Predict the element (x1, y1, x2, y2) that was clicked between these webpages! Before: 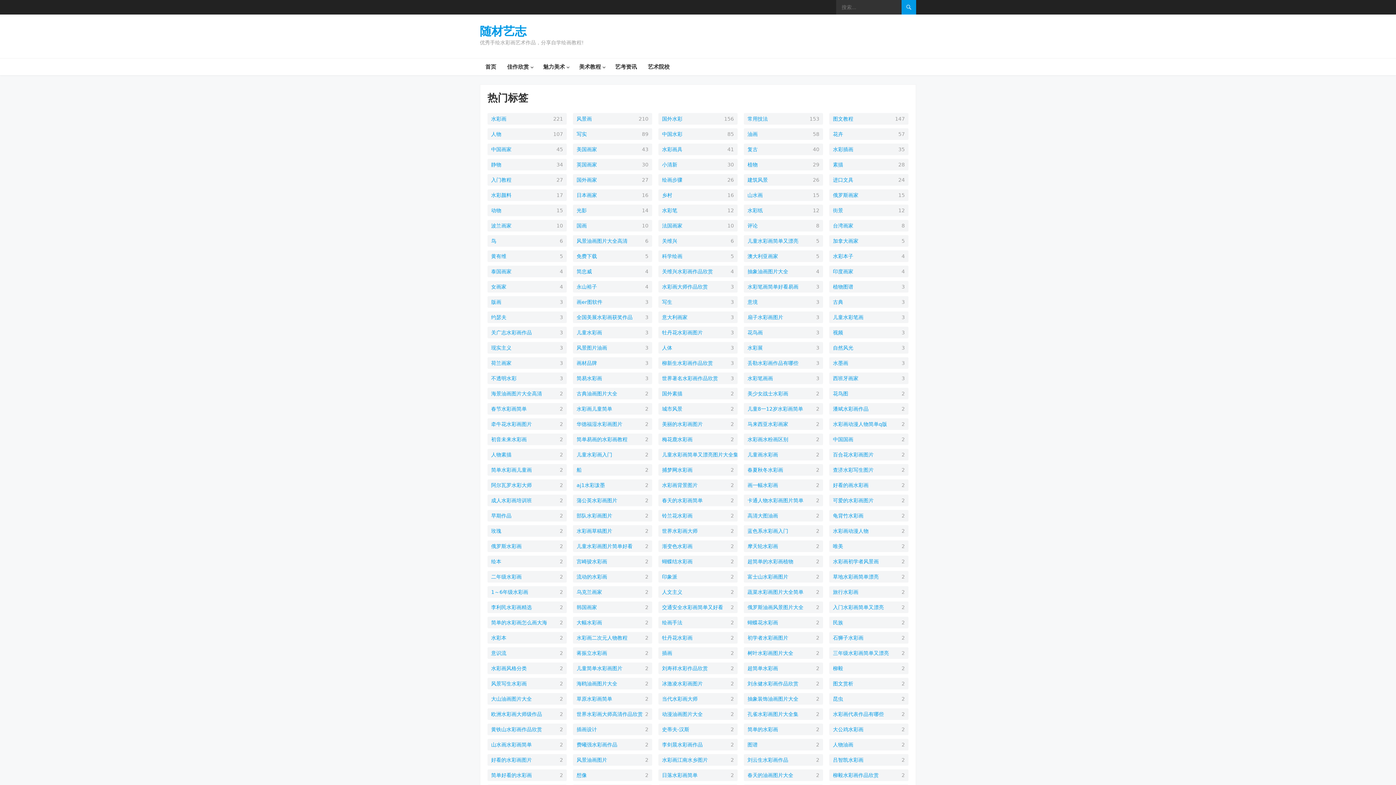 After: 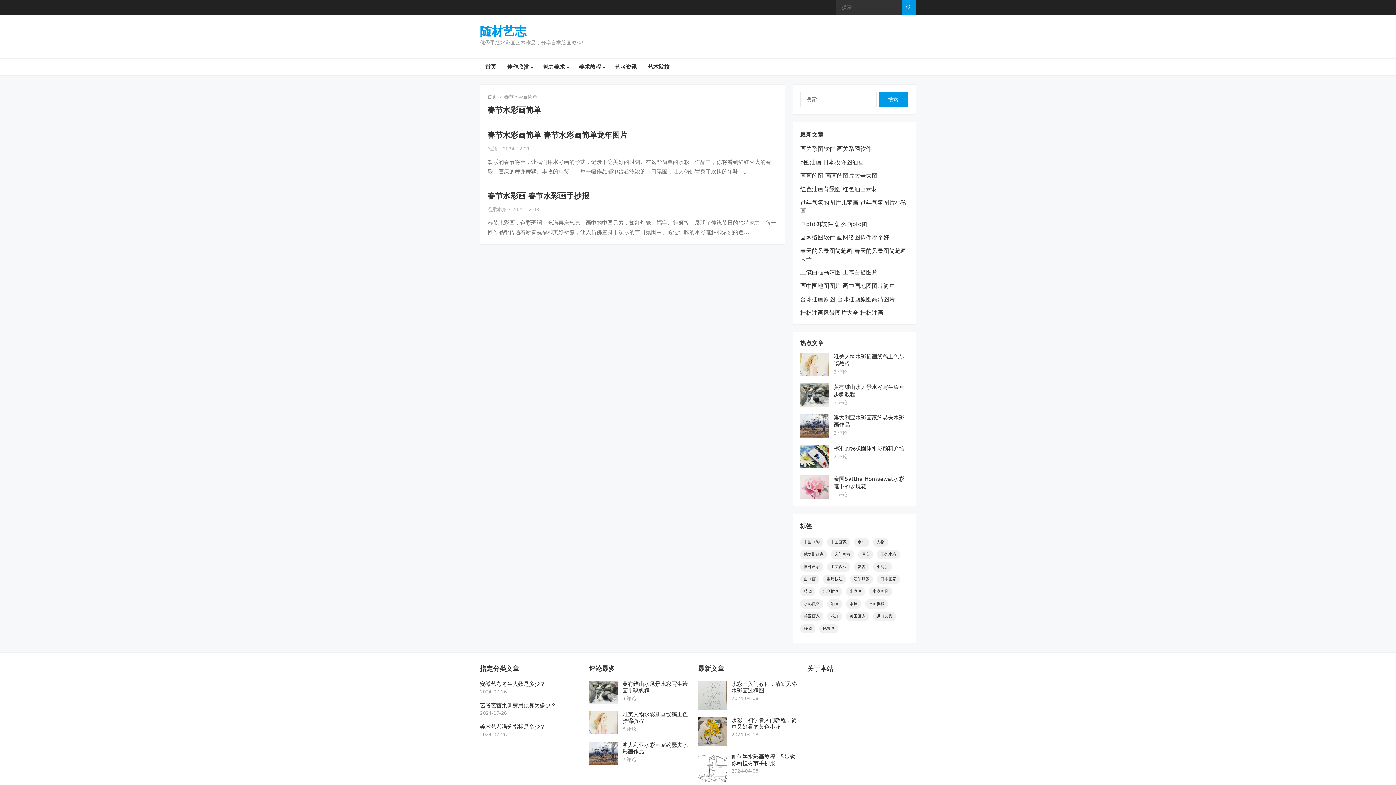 Action: label: 春节水彩画简单
2 bbox: (487, 403, 566, 414)